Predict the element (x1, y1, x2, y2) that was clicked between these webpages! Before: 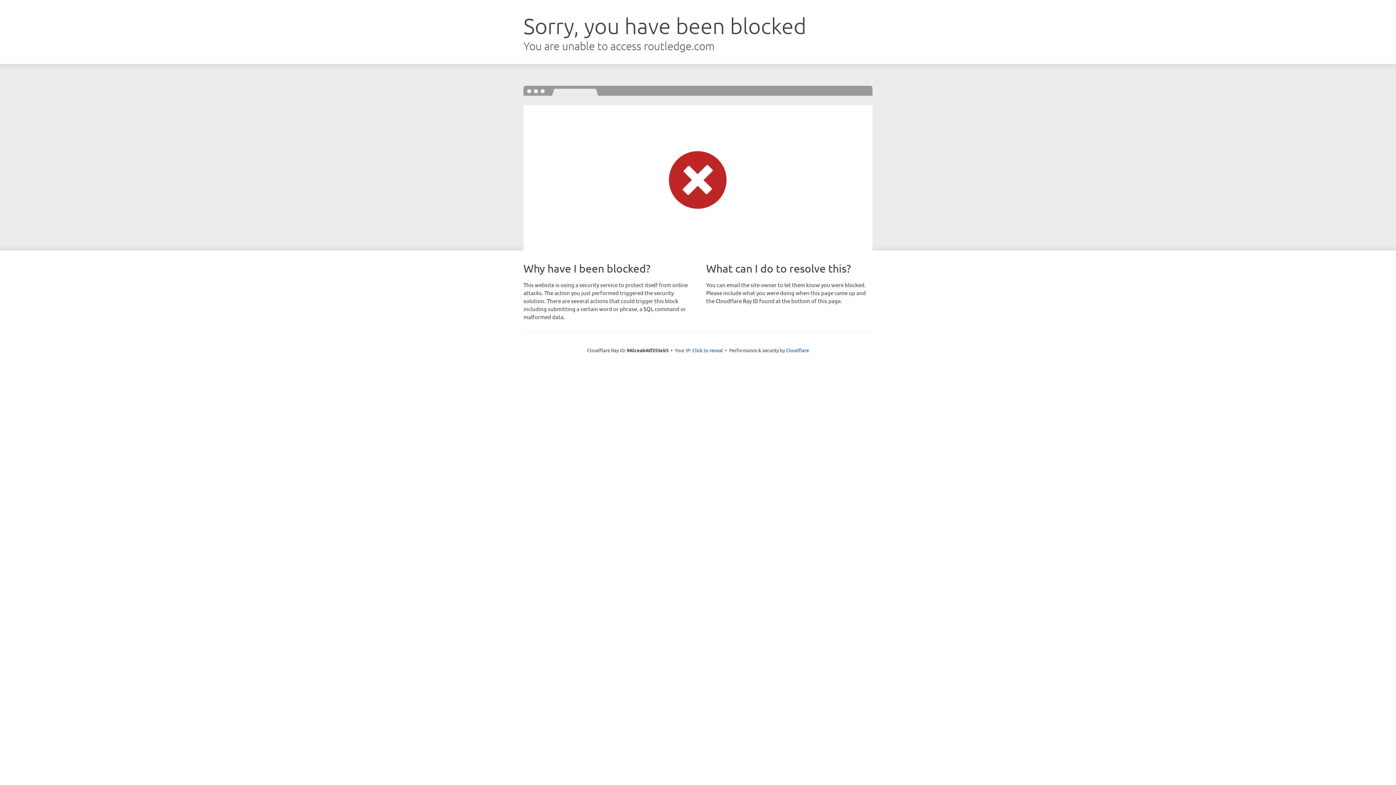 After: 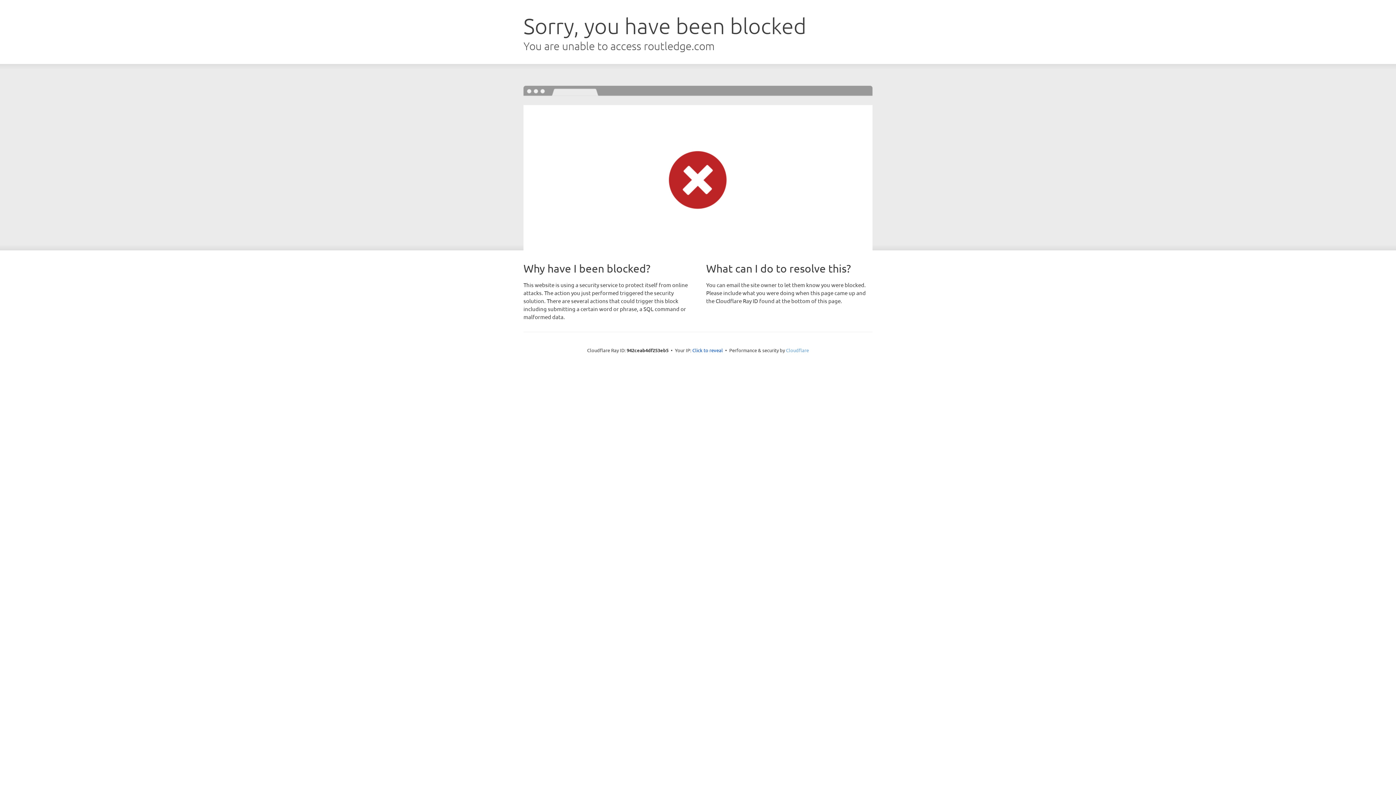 Action: label: Cloudflare bbox: (786, 347, 809, 353)